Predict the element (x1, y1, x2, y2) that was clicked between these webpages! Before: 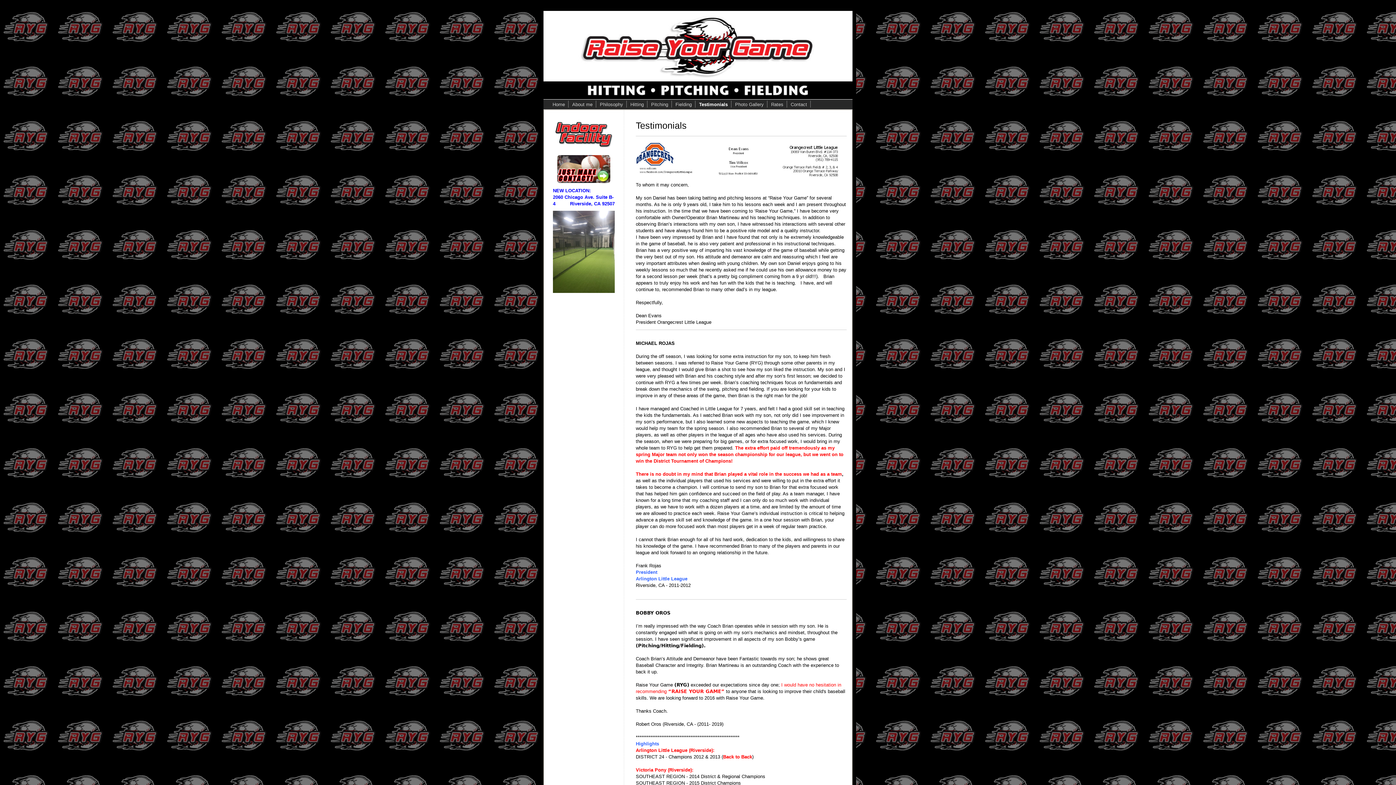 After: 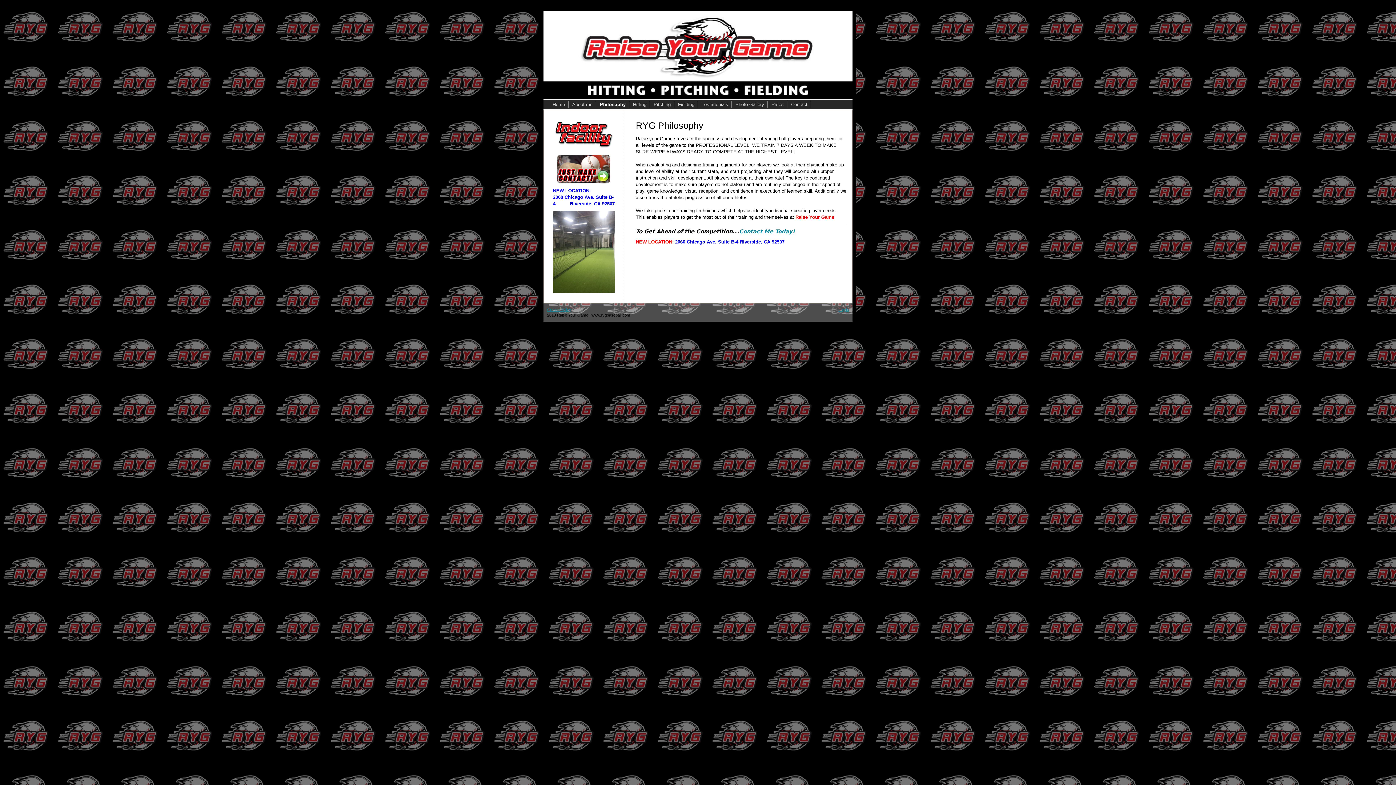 Action: label: Philosophy bbox: (596, 100, 626, 108)